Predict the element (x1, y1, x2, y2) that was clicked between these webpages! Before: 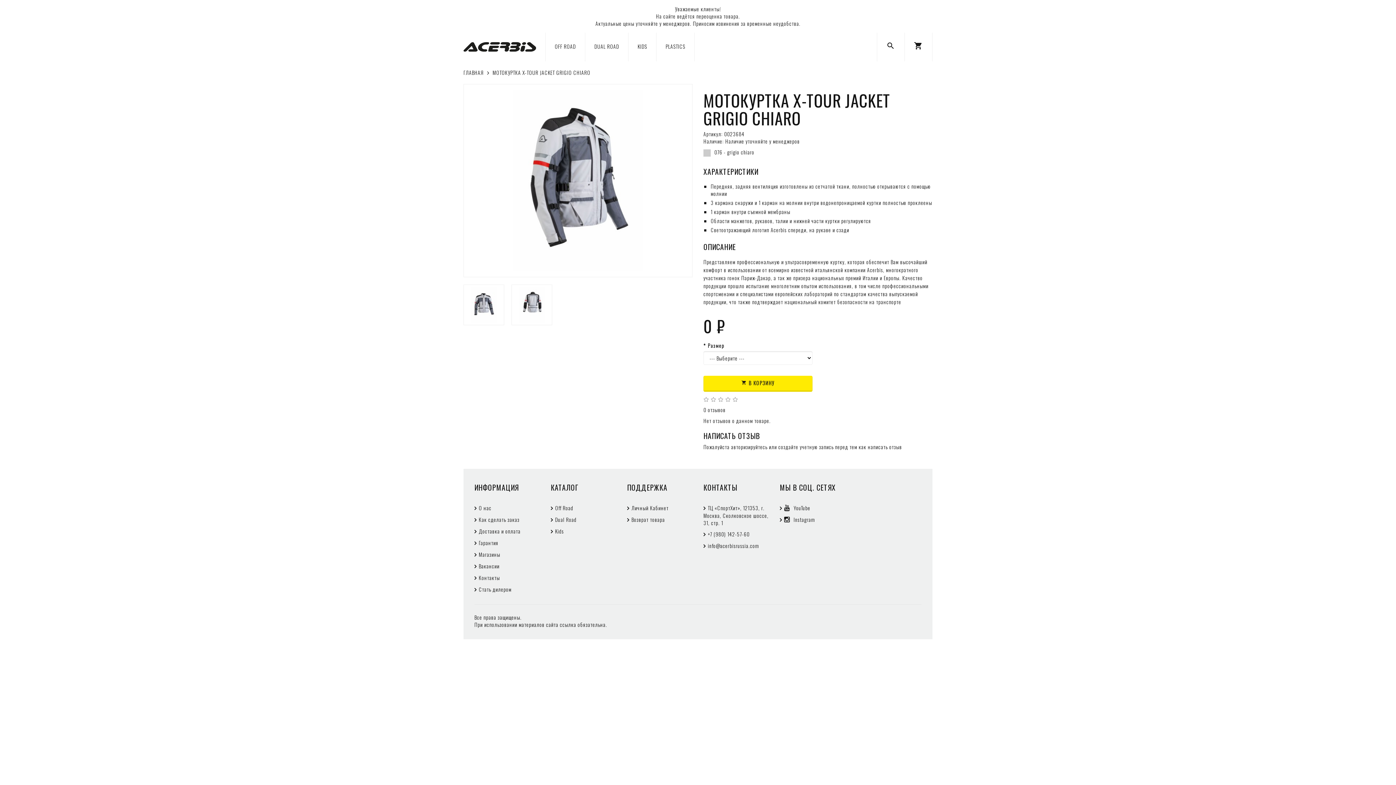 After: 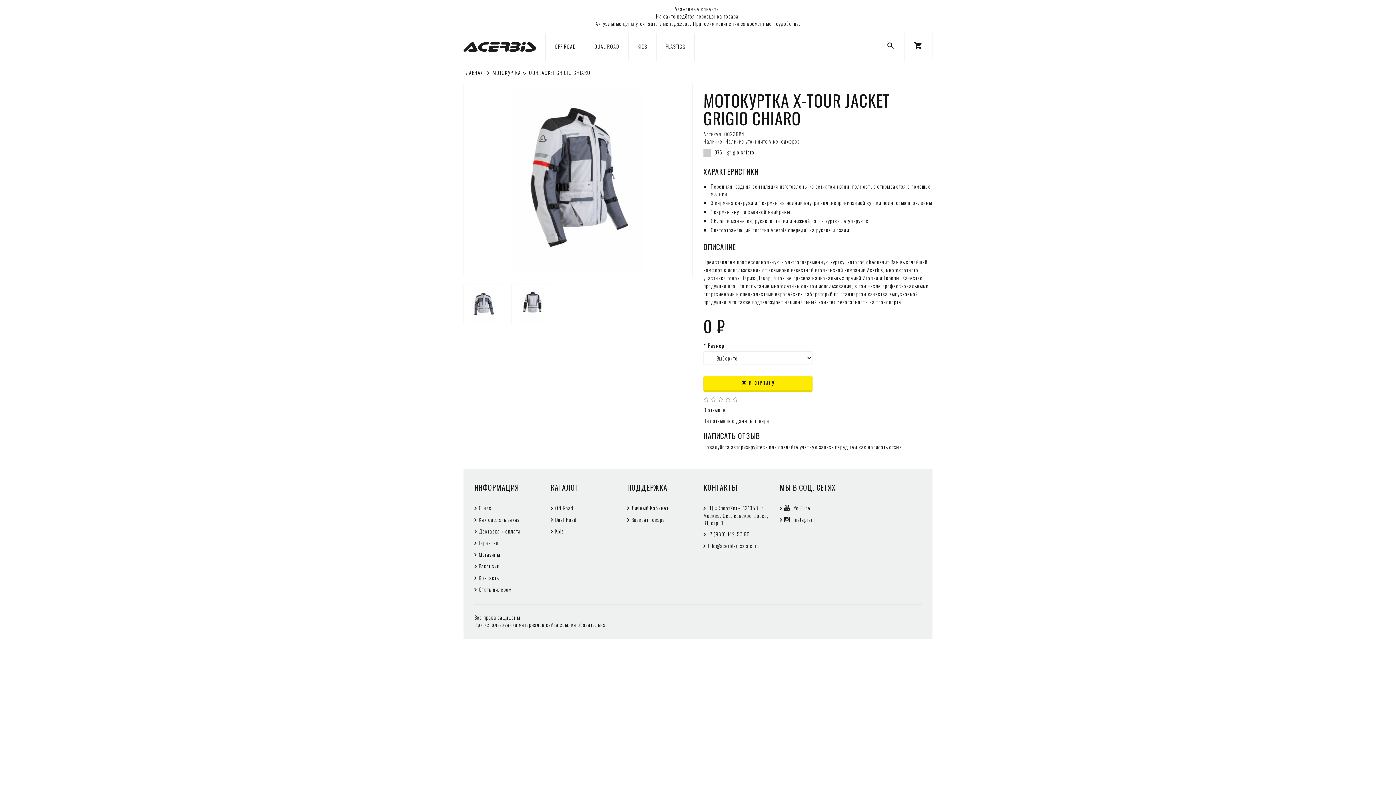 Action: label: info@acerbisrussia.com bbox: (708, 542, 758, 549)